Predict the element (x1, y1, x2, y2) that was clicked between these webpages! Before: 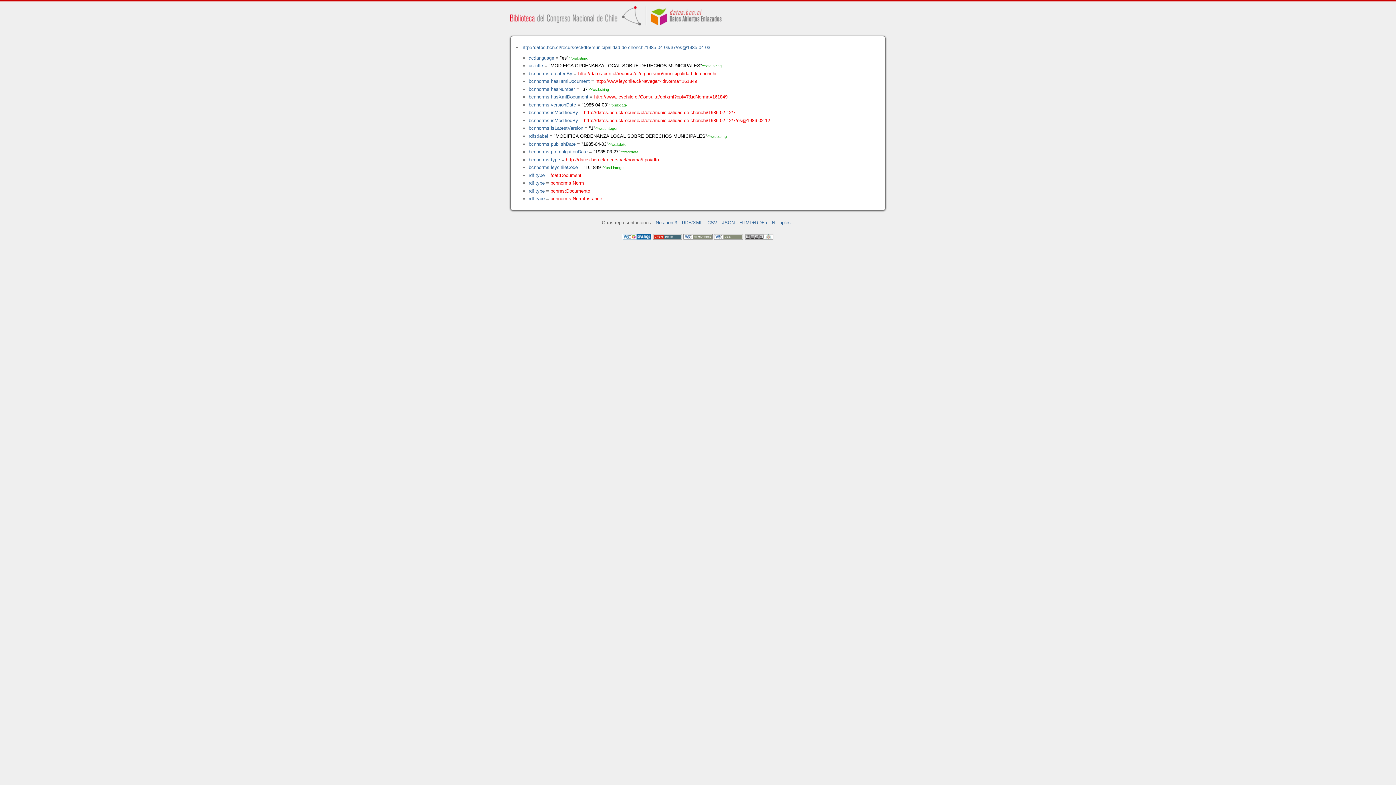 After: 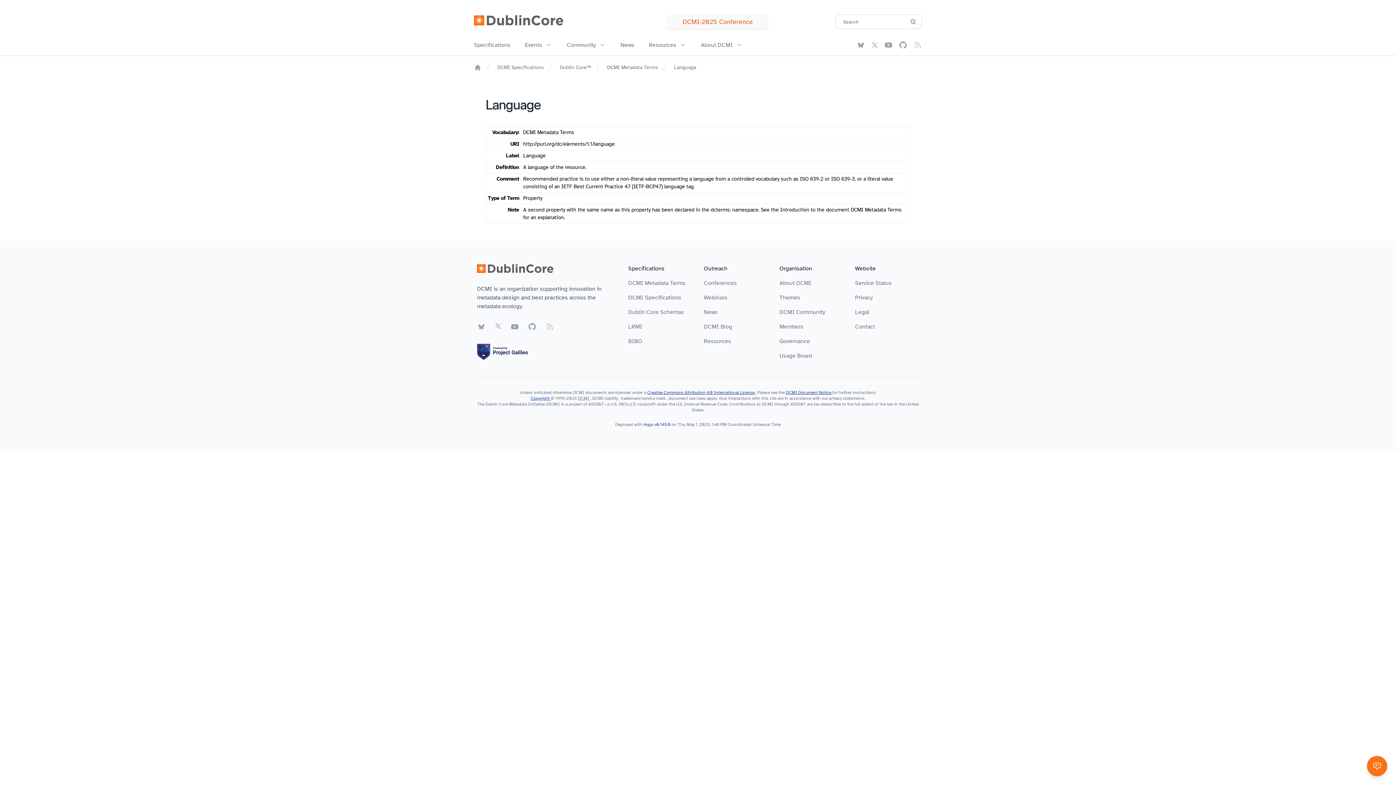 Action: bbox: (528, 55, 554, 60) label: dc:language